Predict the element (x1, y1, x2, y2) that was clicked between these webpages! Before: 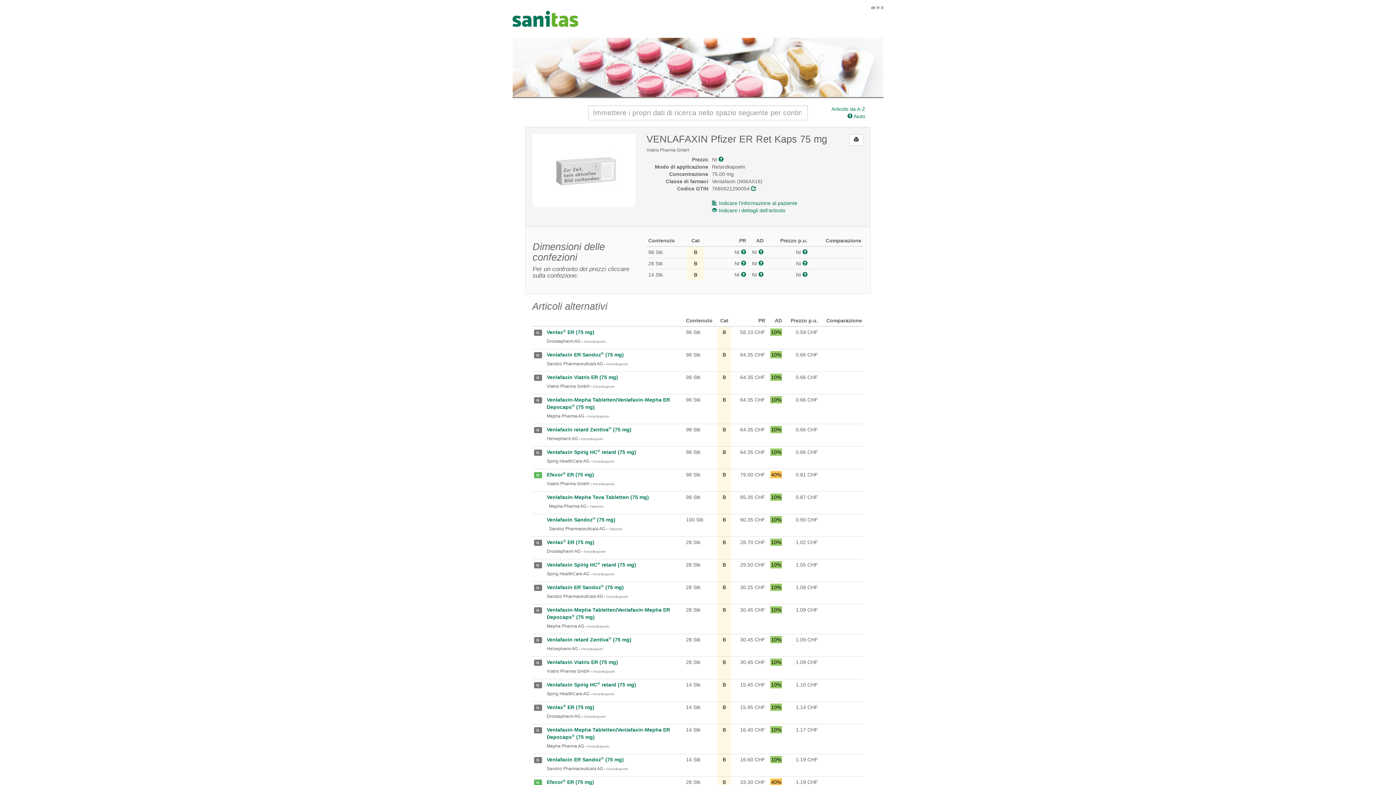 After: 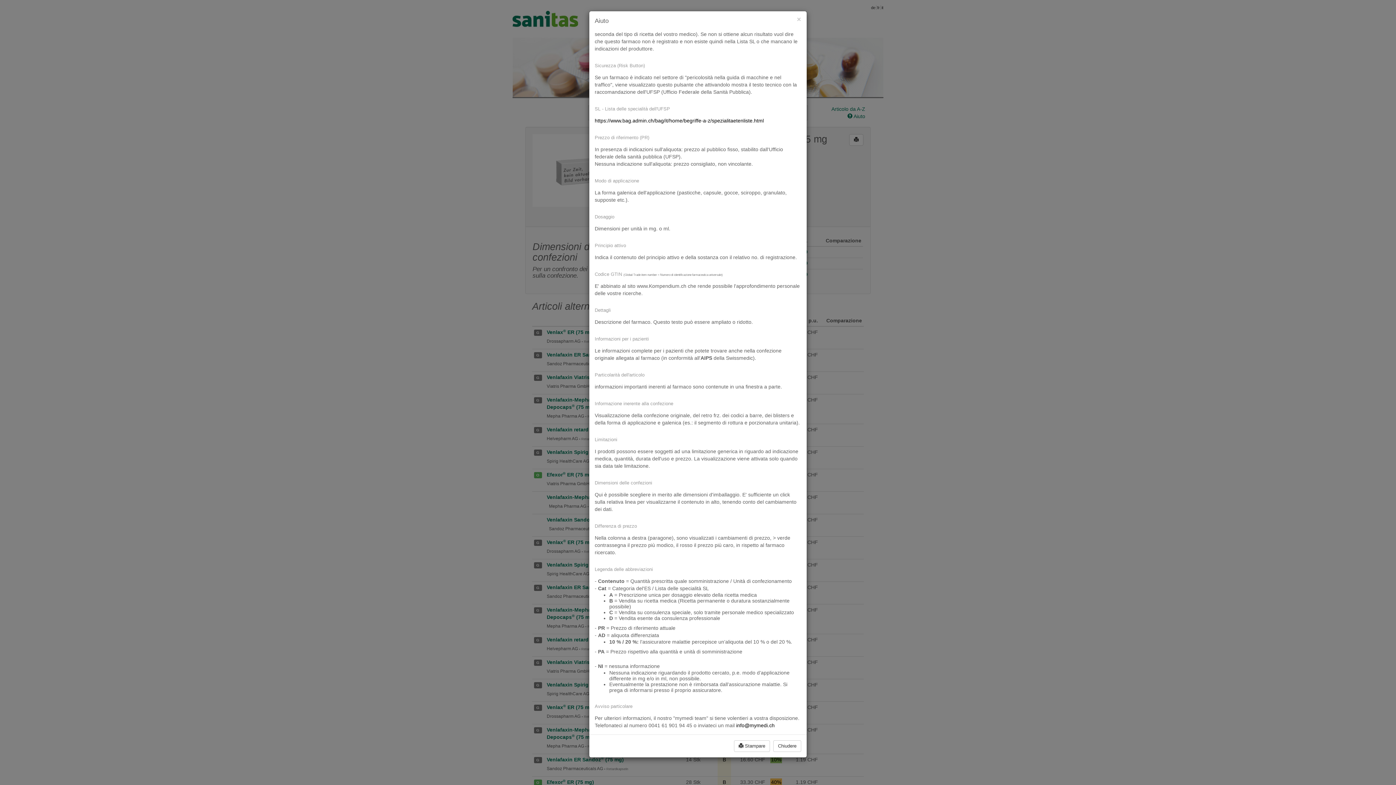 Action: bbox: (758, 272, 763, 277)